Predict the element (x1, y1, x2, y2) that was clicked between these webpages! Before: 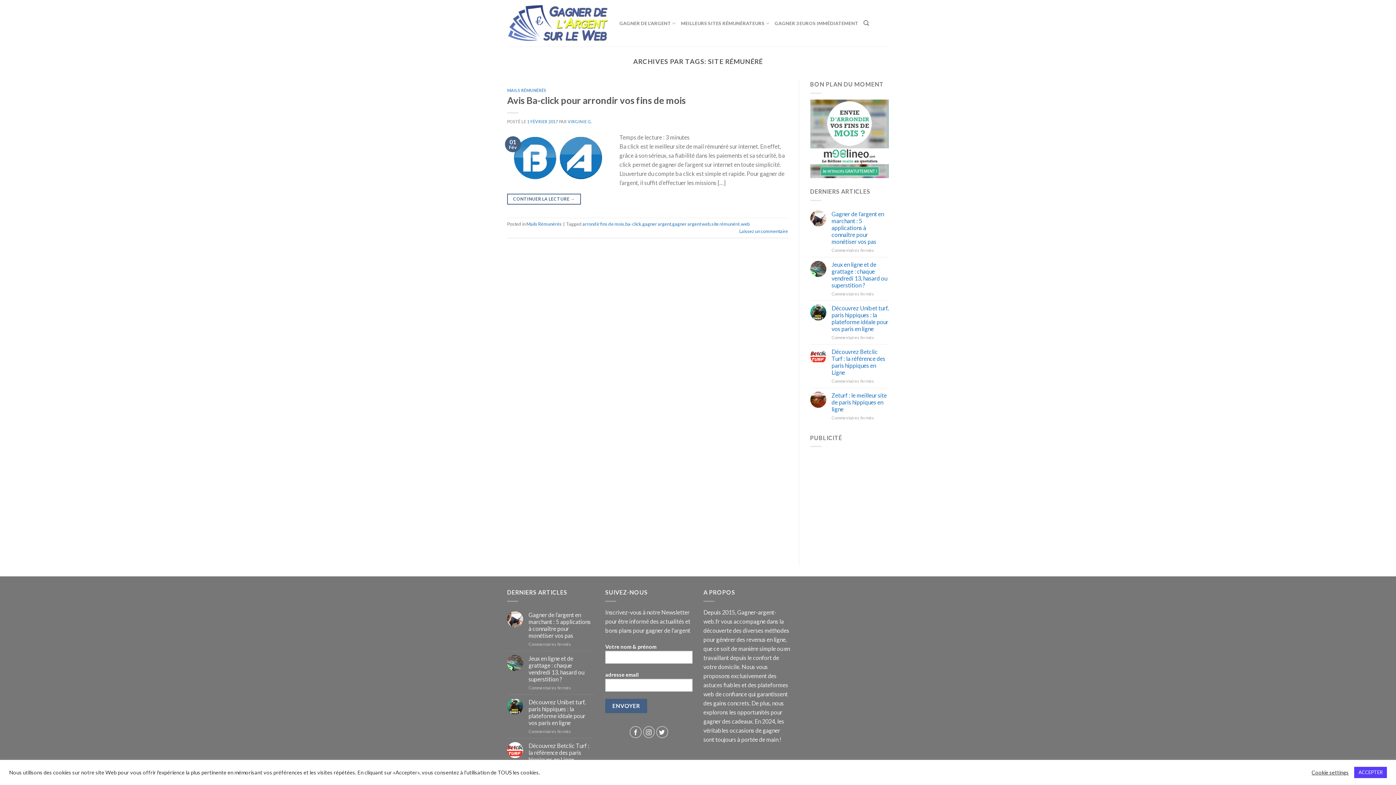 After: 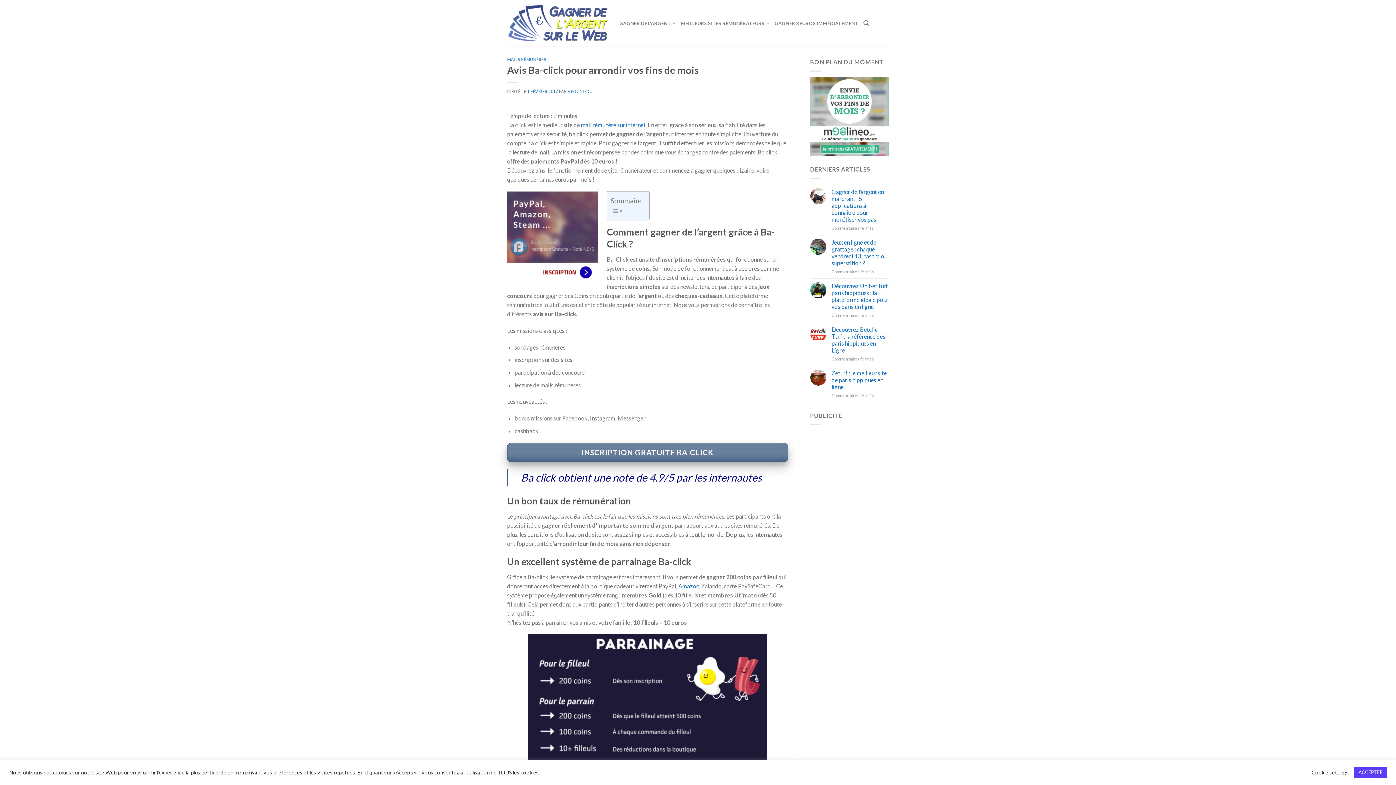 Action: bbox: (507, 153, 608, 160)